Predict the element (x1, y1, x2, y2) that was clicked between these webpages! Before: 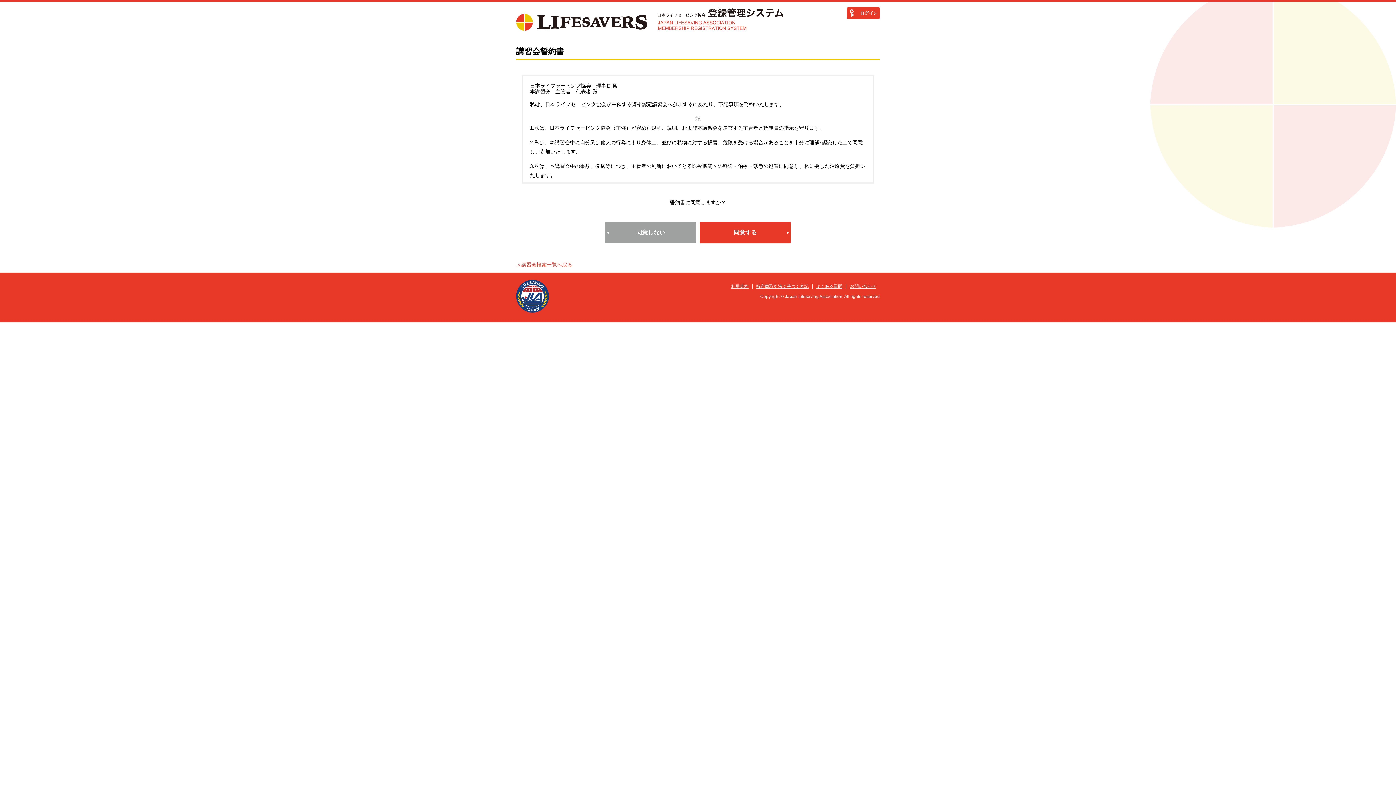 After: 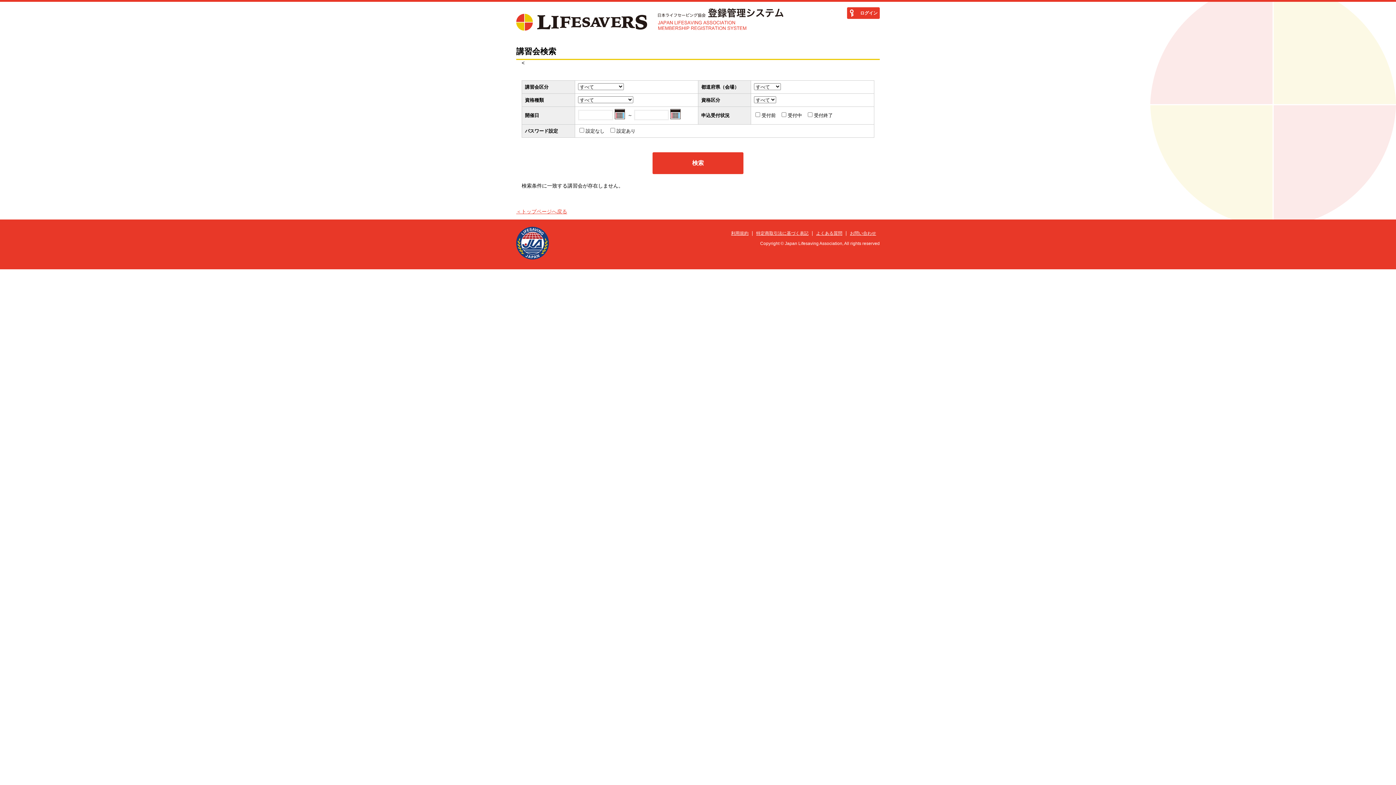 Action: bbox: (516, 261, 572, 267) label: ＜講習会検索一覧へ戻る